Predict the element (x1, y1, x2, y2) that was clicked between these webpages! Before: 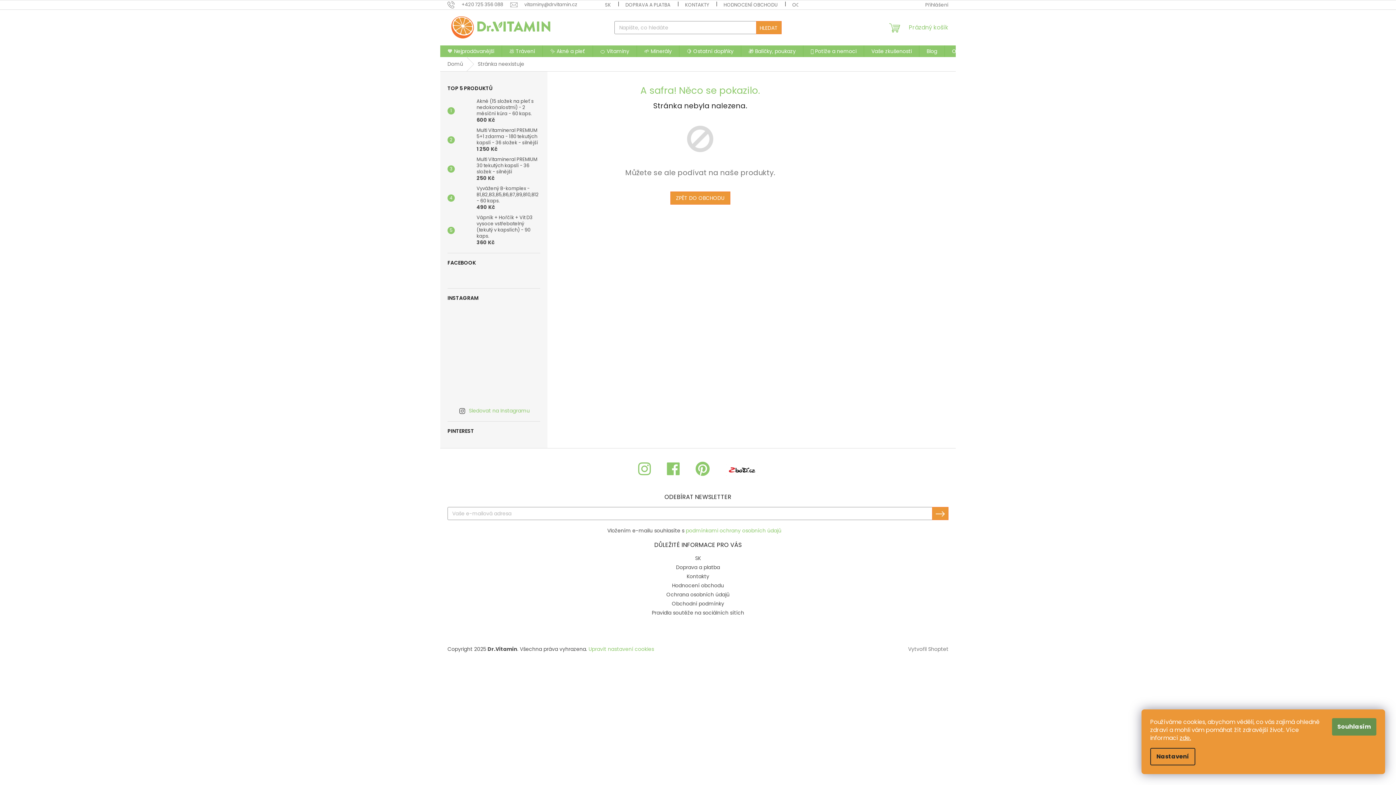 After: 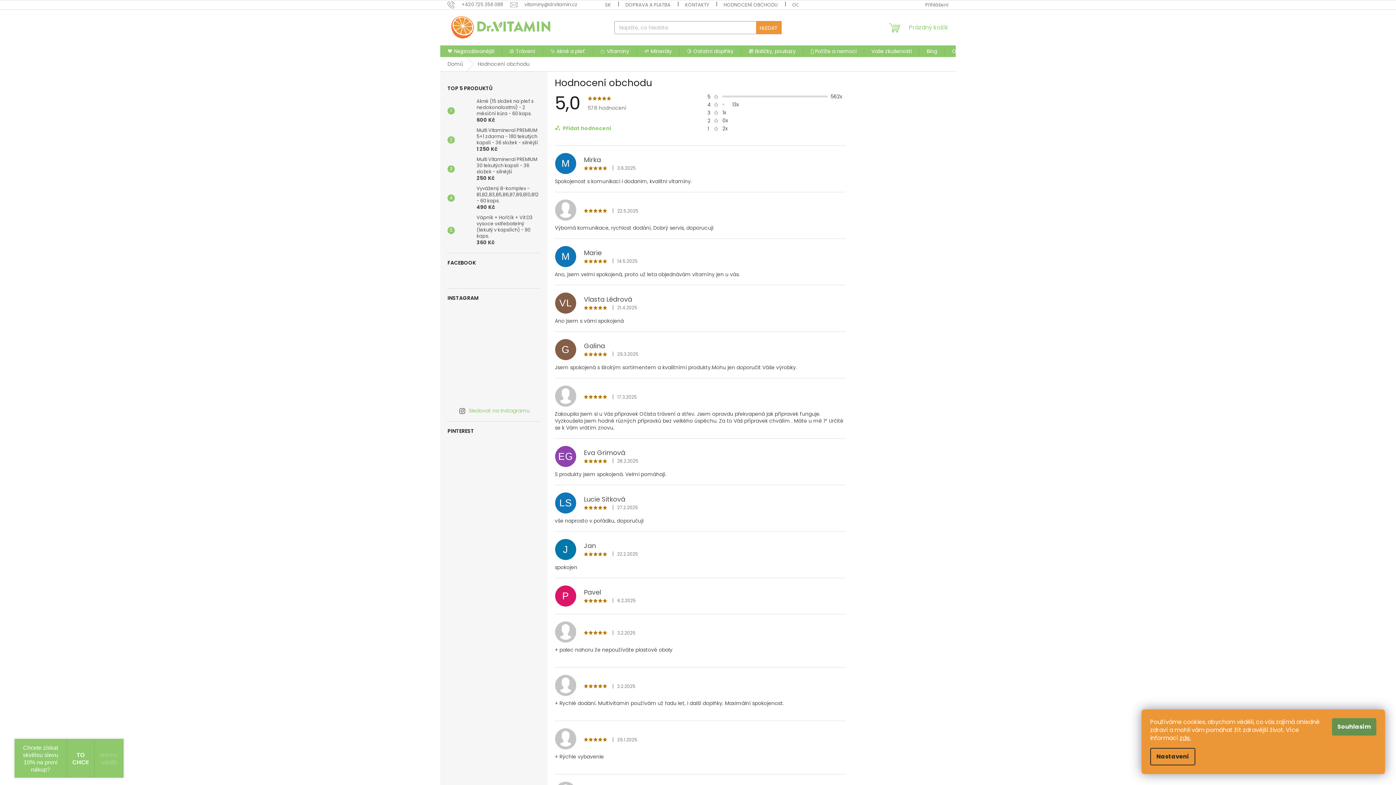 Action: label: Hodnocení obchodu bbox: (672, 582, 724, 589)